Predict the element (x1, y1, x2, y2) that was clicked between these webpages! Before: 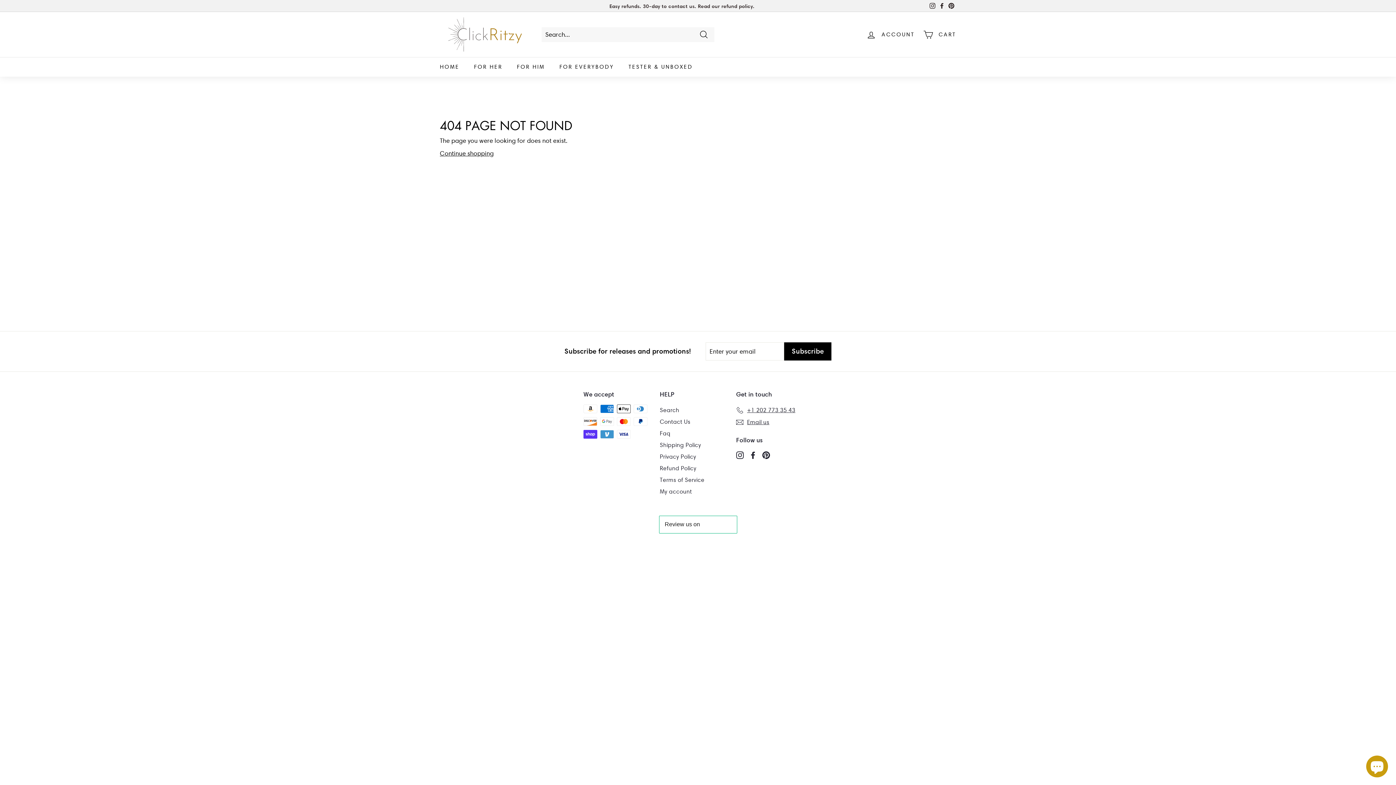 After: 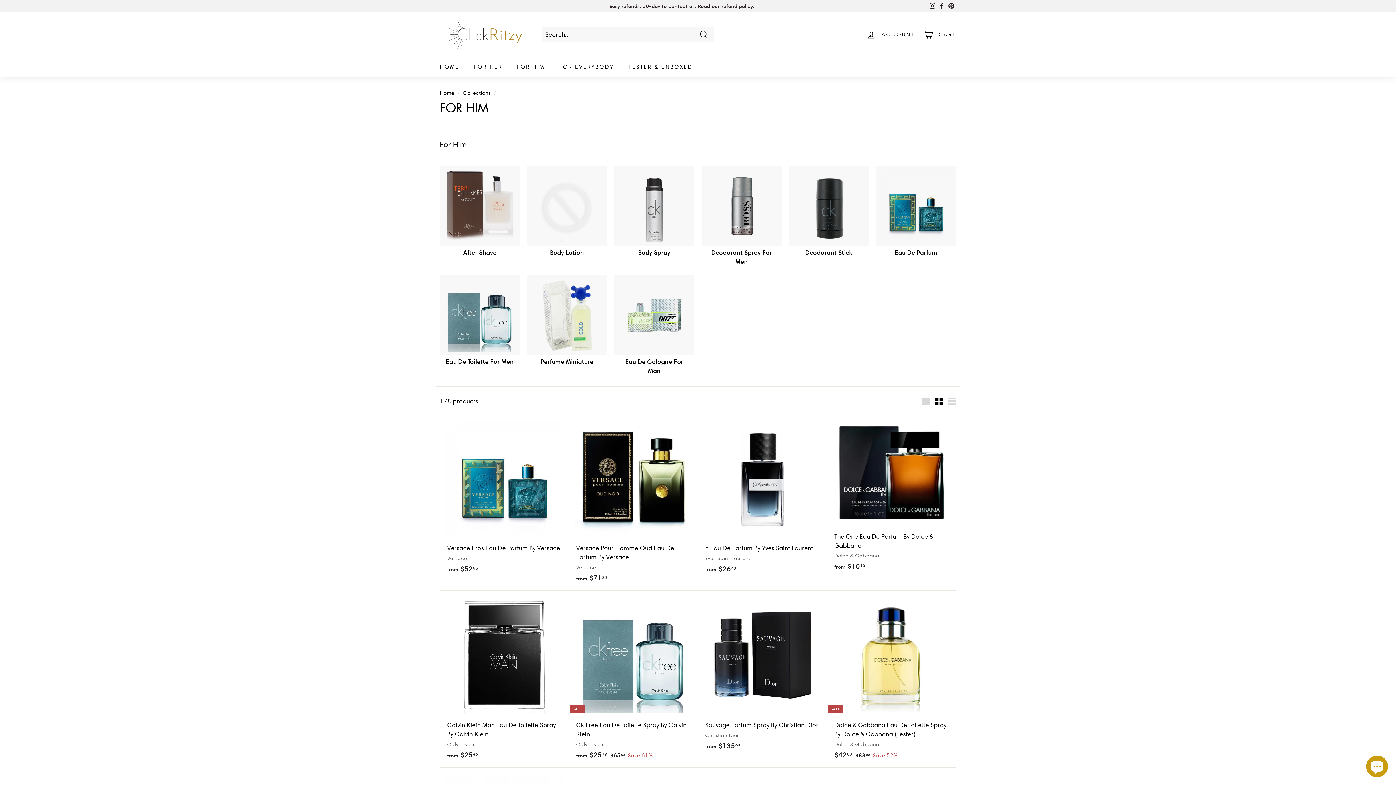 Action: label: FOR HIM bbox: (509, 57, 552, 76)